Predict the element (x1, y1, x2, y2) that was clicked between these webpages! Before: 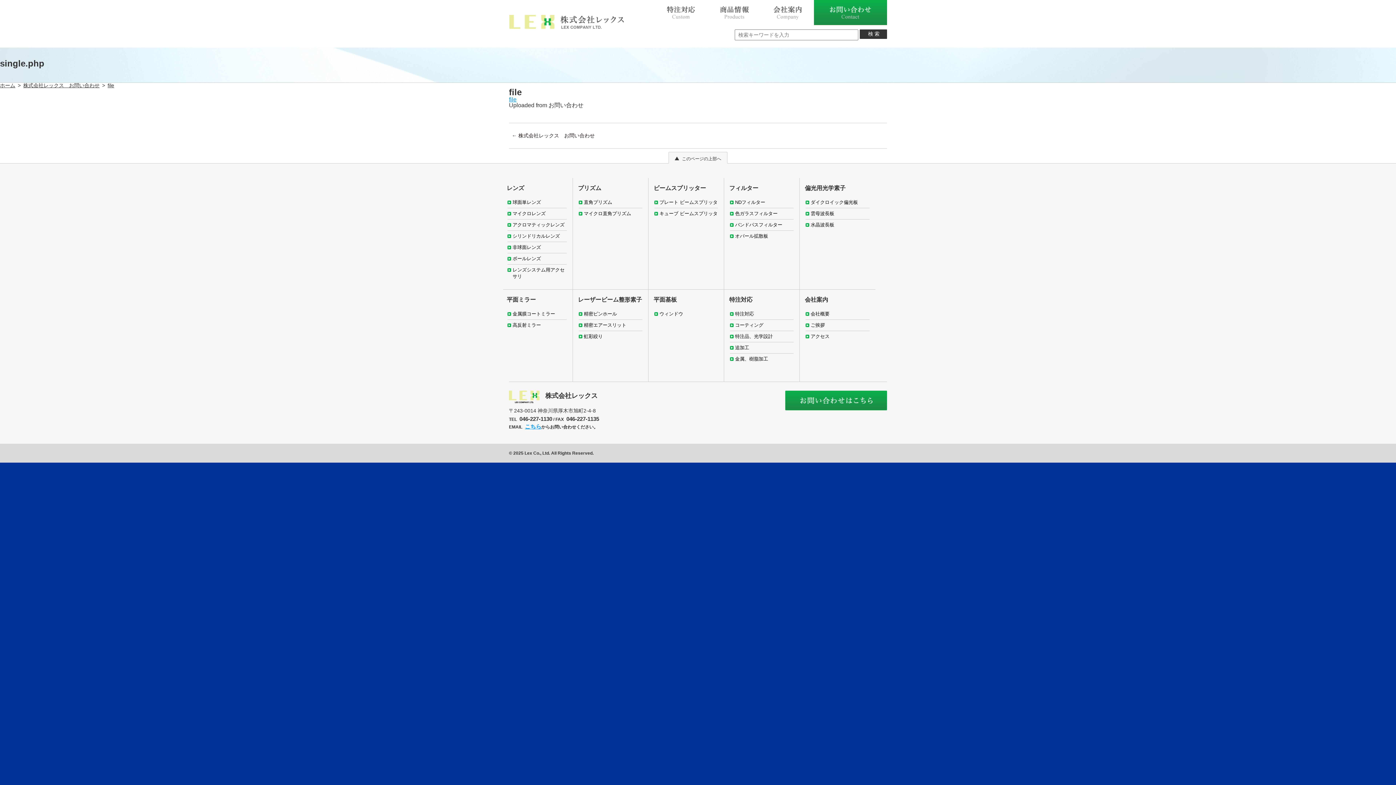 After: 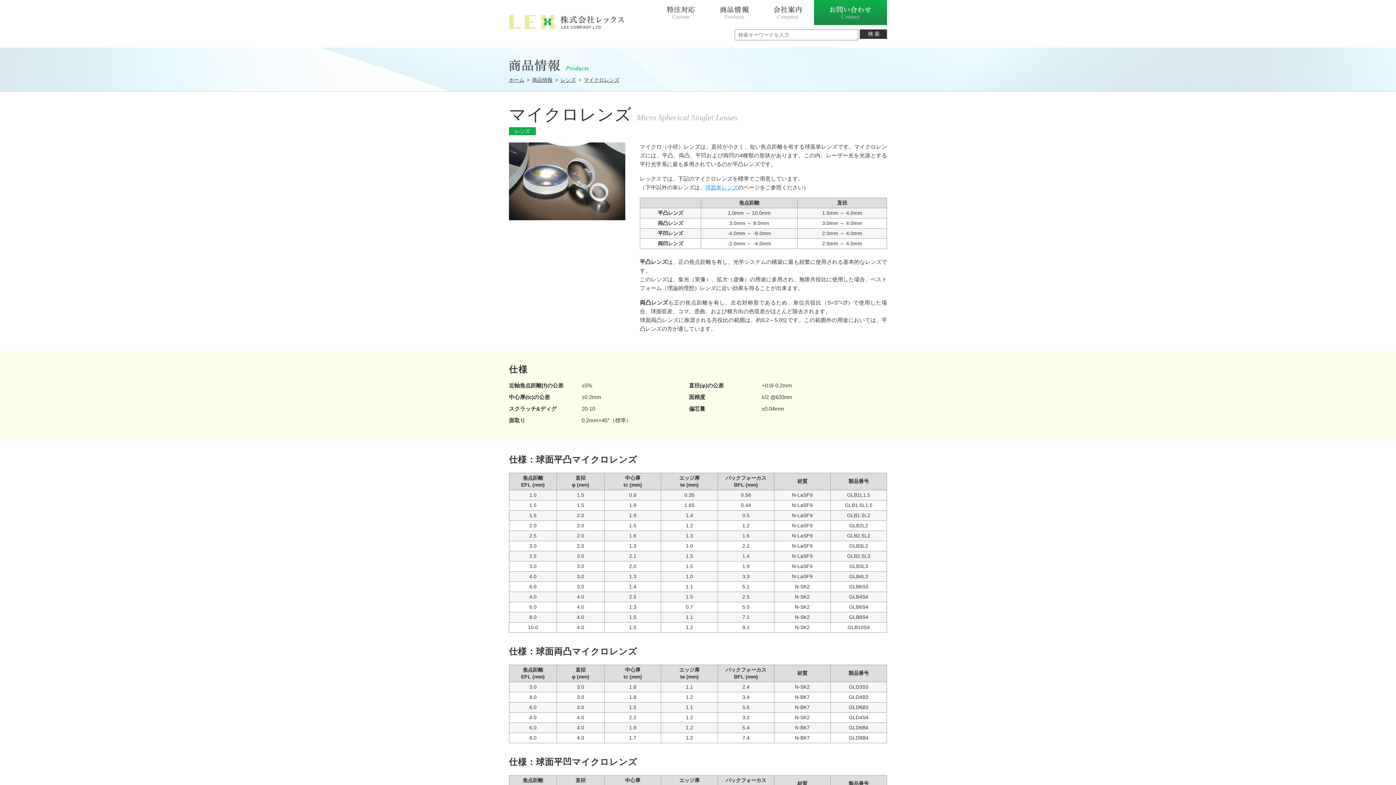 Action: label: マイクロレンズ bbox: (507, 208, 566, 219)